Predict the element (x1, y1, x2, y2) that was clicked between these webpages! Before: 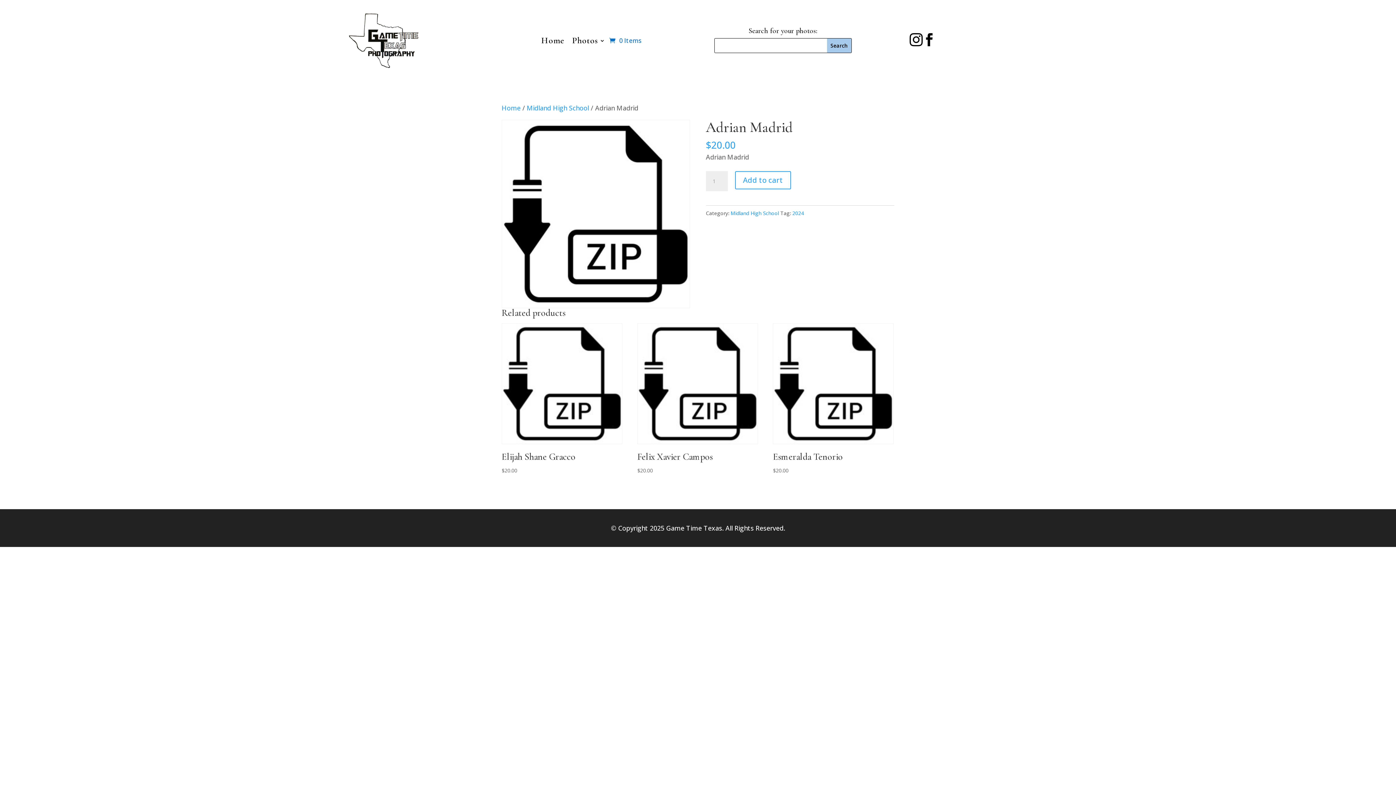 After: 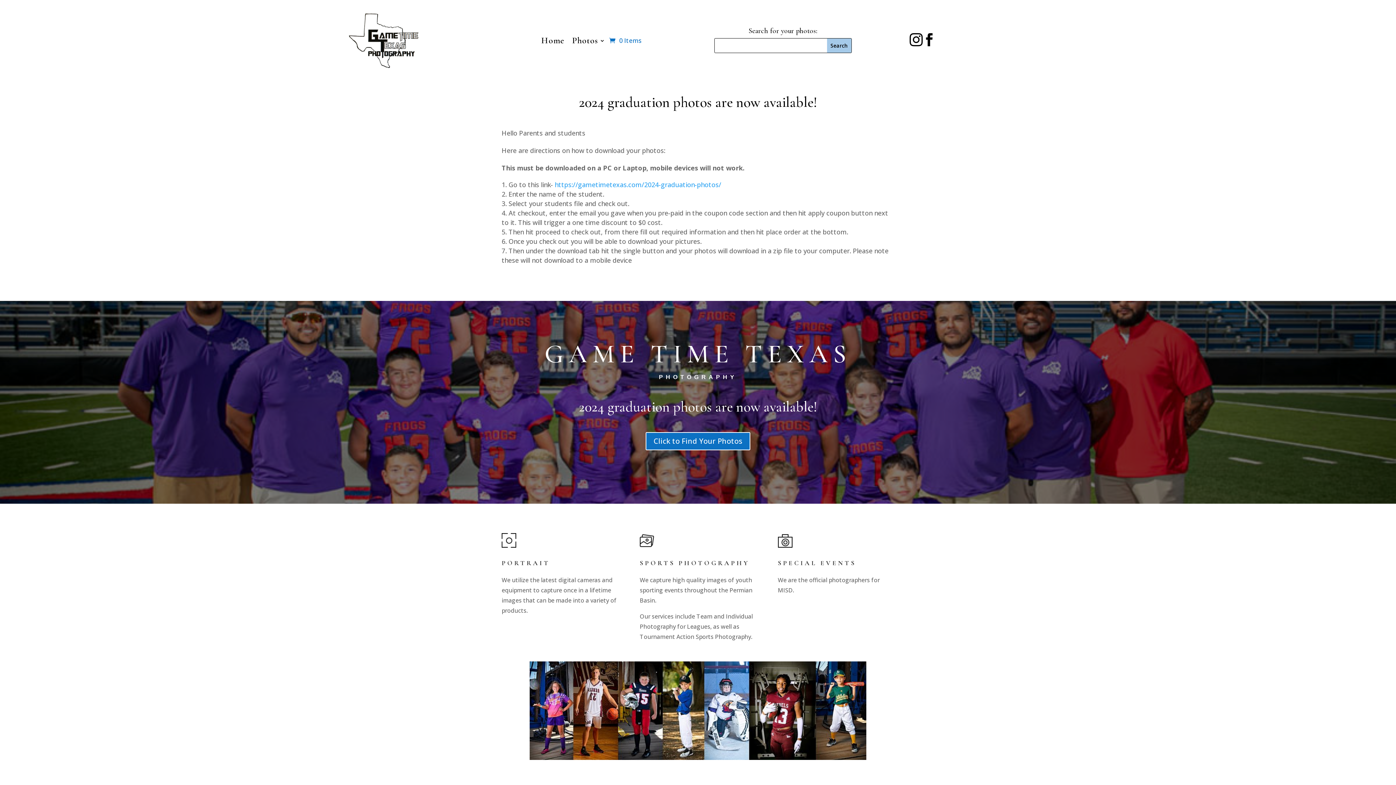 Action: bbox: (501, 103, 520, 112) label: Home